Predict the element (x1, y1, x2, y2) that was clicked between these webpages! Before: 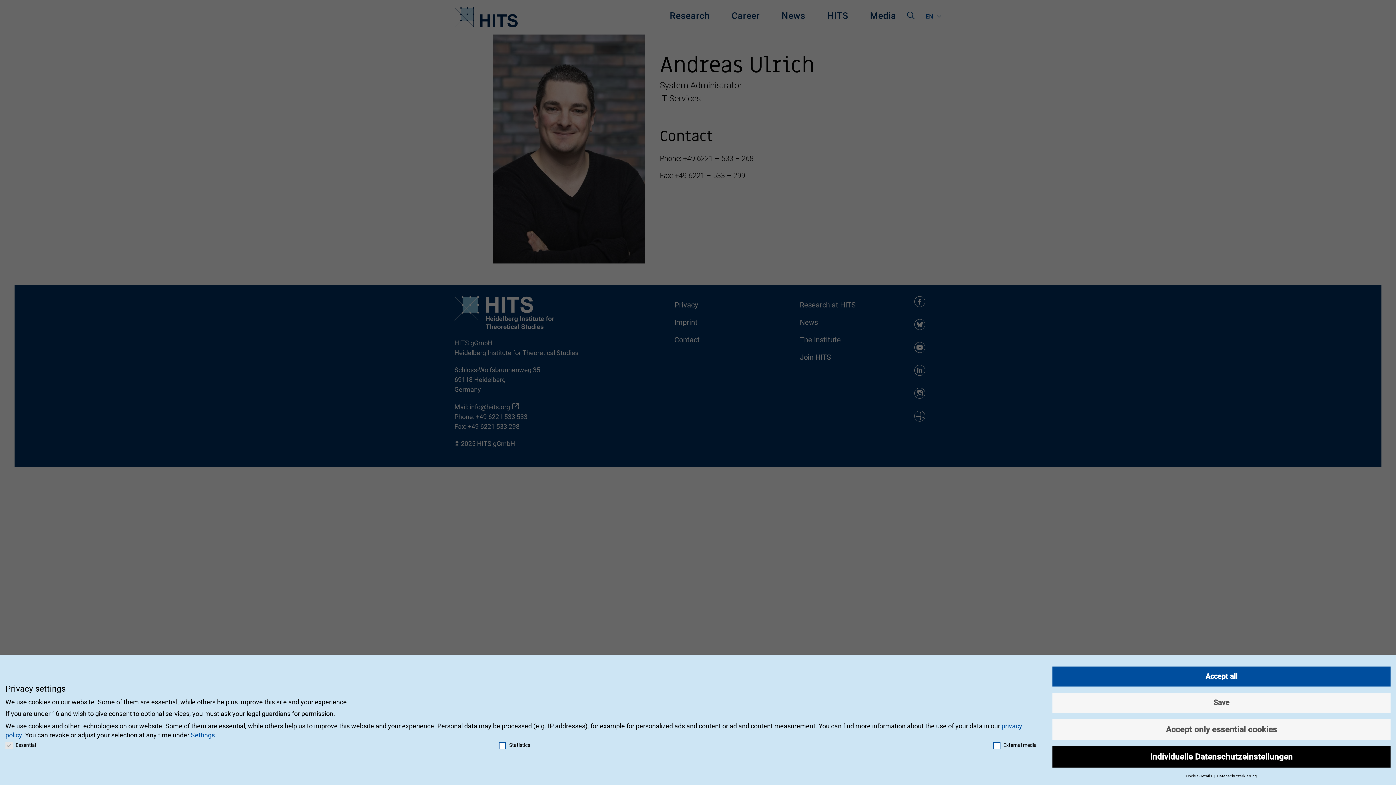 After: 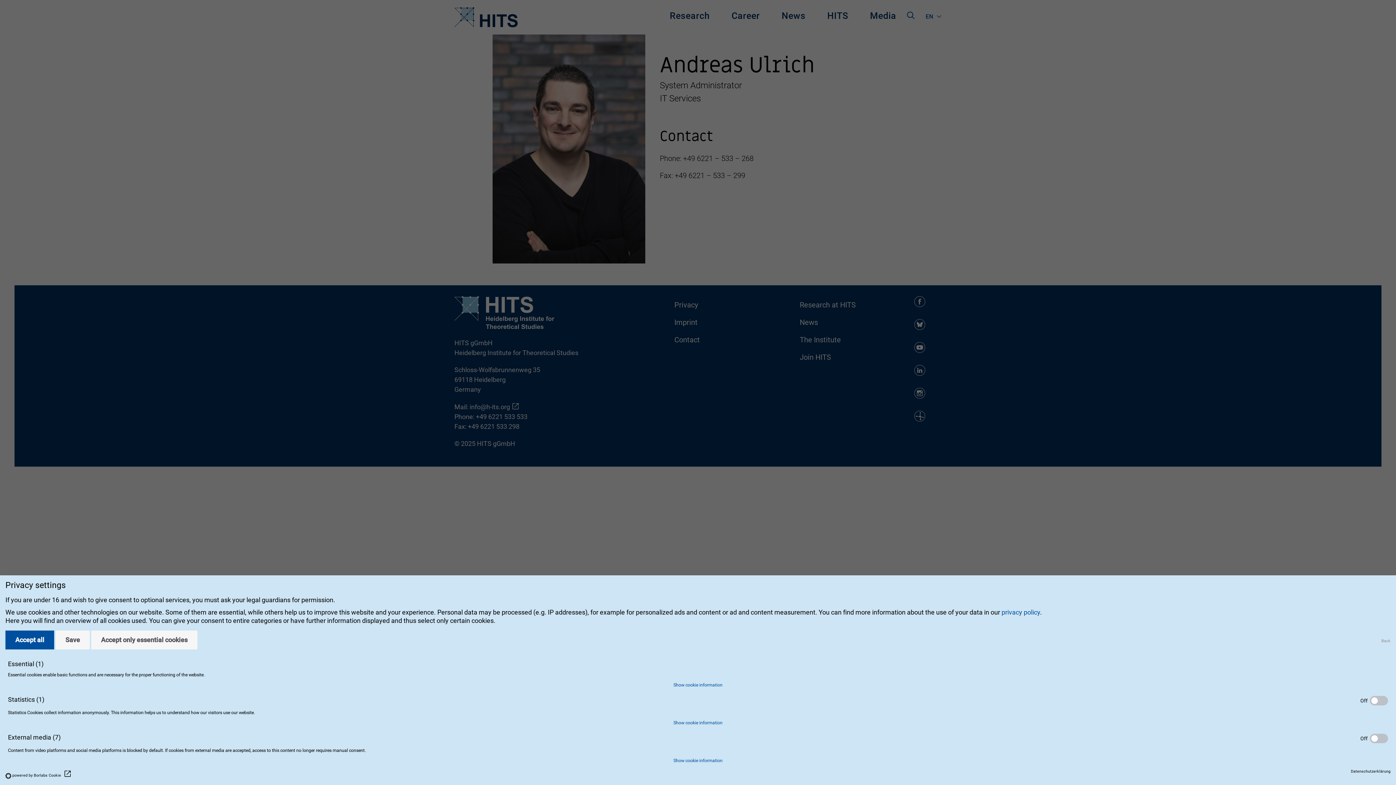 Action: label: Individuelle Datenschutzeinstellungen bbox: (1052, 746, 1390, 768)